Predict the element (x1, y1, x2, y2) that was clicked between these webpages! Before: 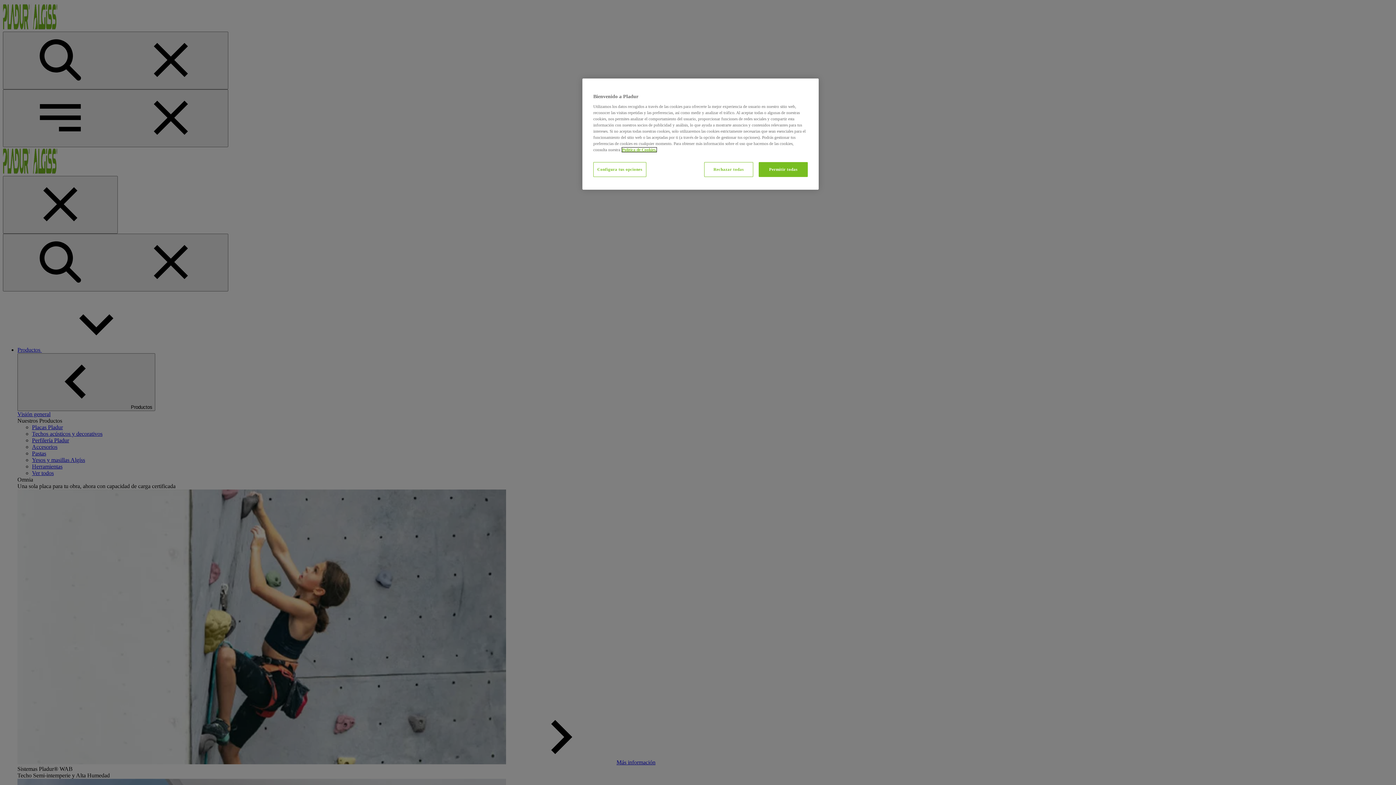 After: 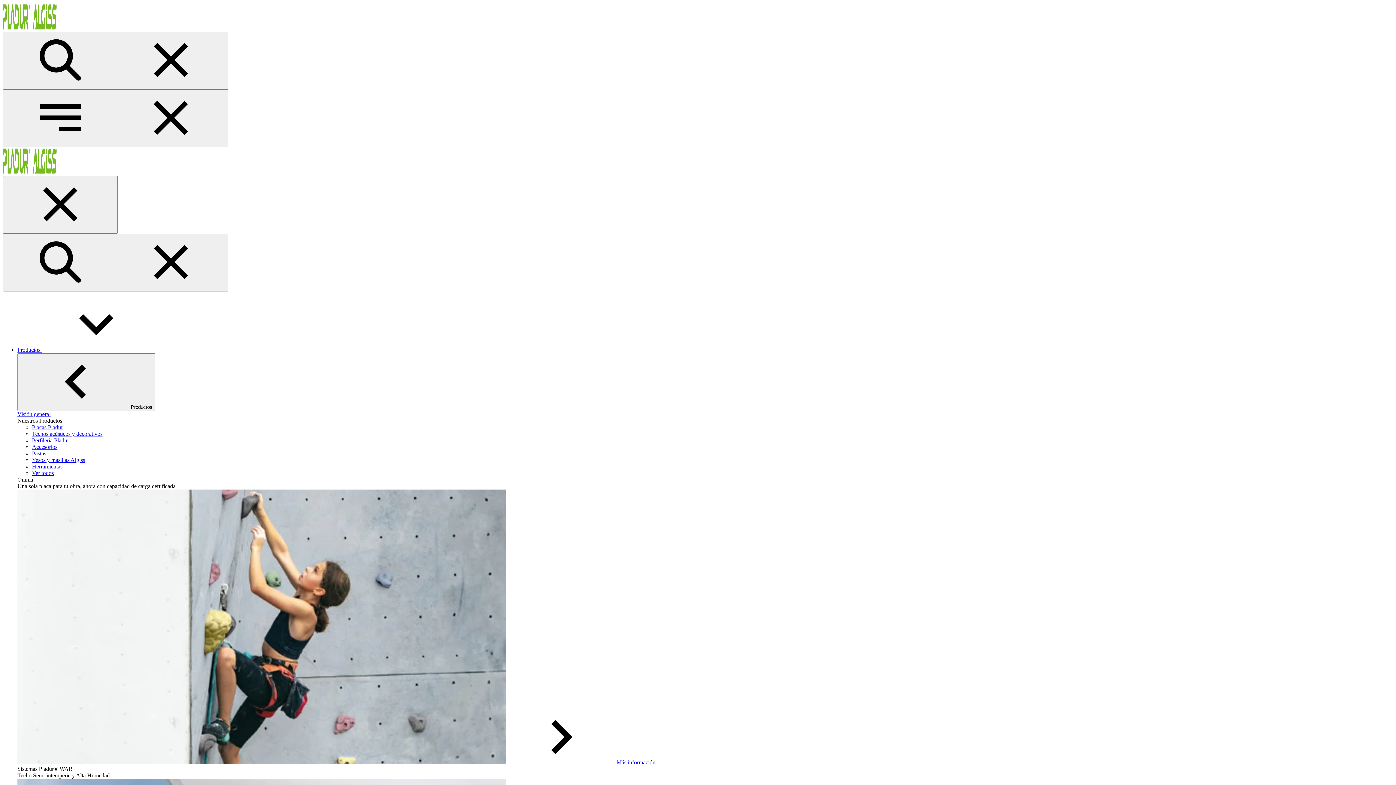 Action: label: Rechazar todas bbox: (704, 162, 753, 177)